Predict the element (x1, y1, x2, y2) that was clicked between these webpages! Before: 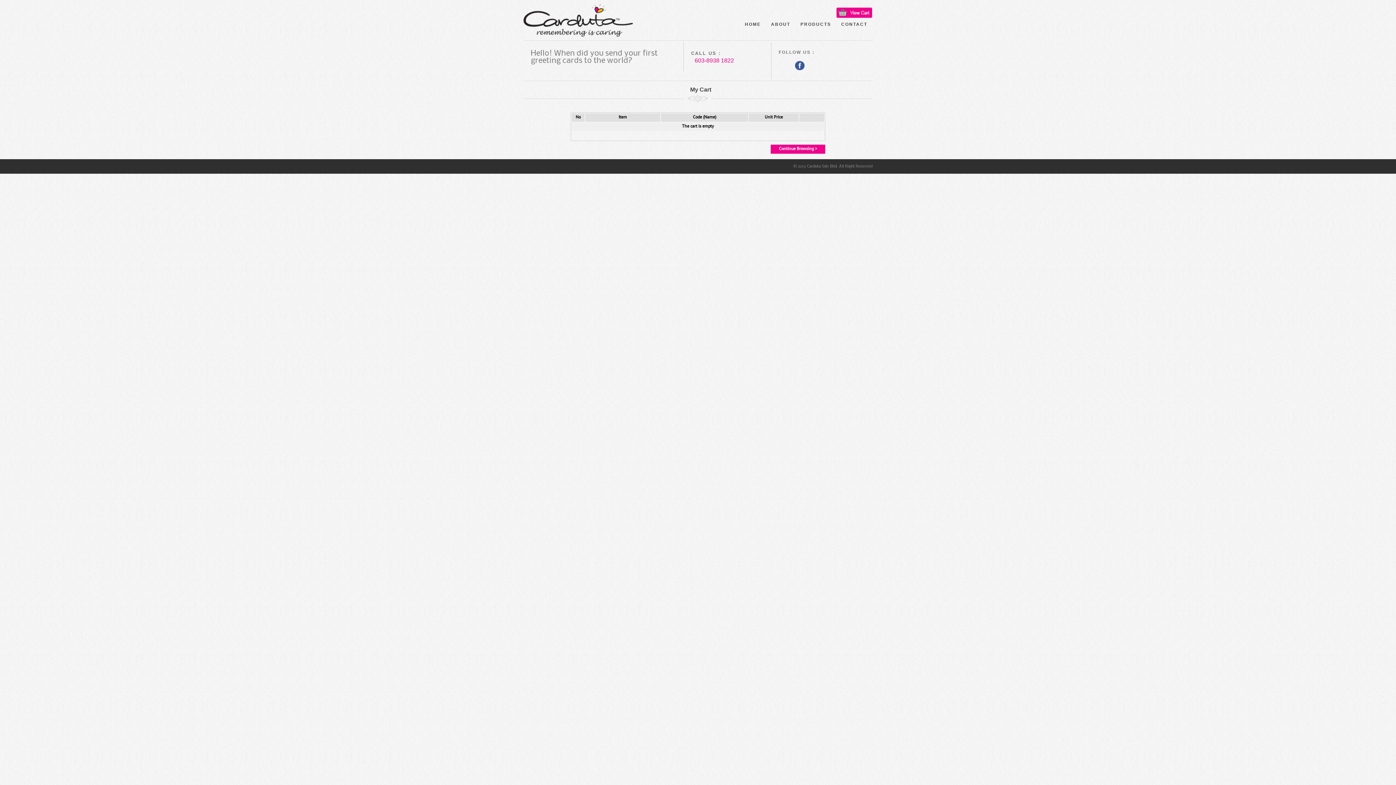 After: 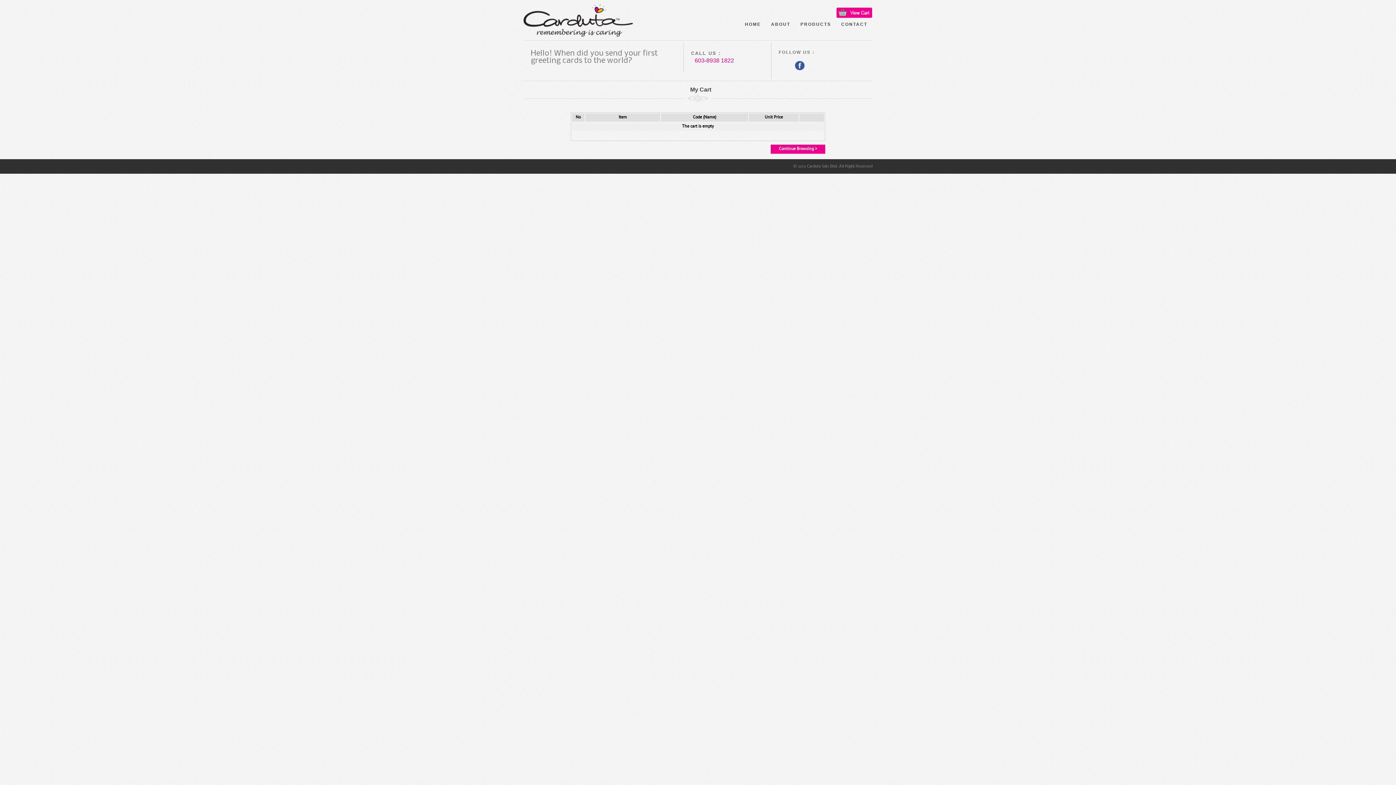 Action: bbox: (836, 13, 872, 19)